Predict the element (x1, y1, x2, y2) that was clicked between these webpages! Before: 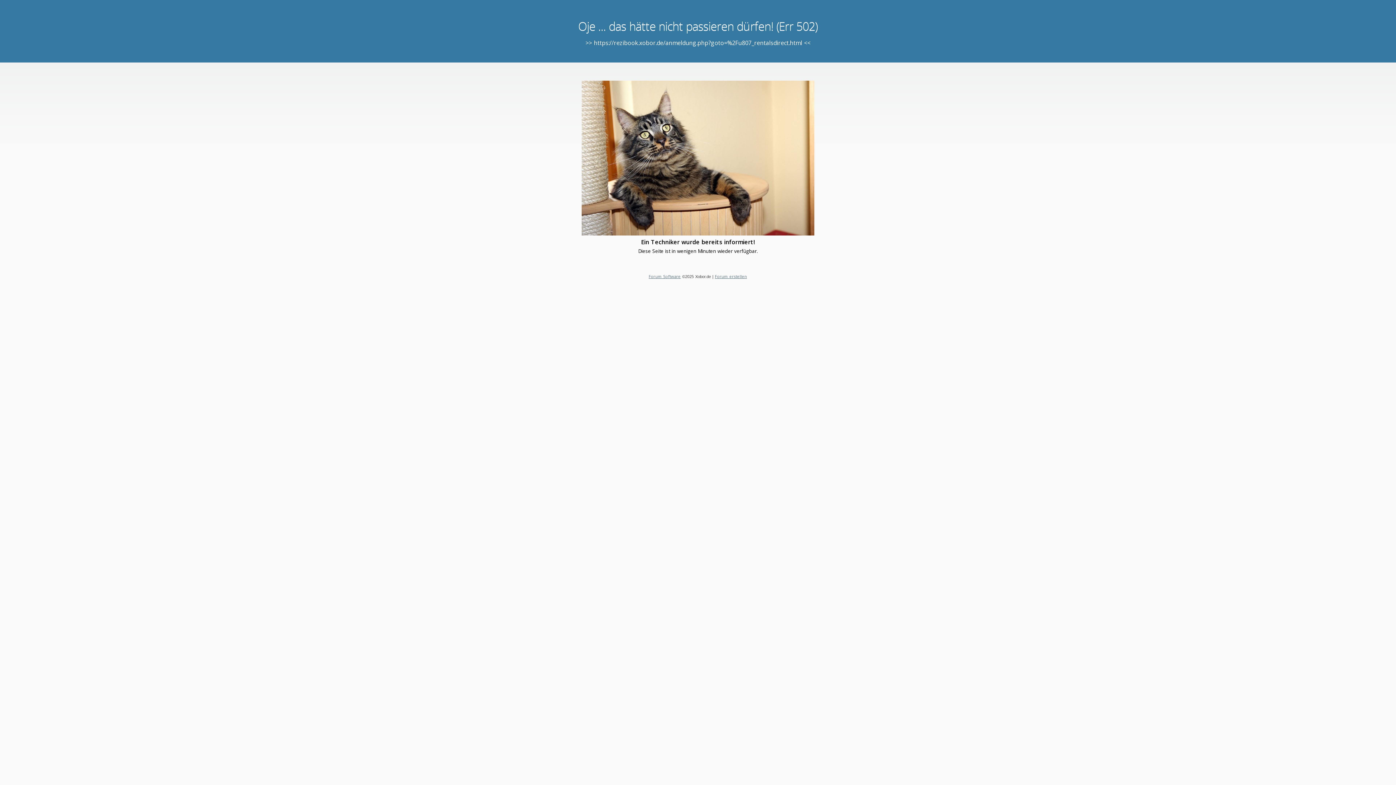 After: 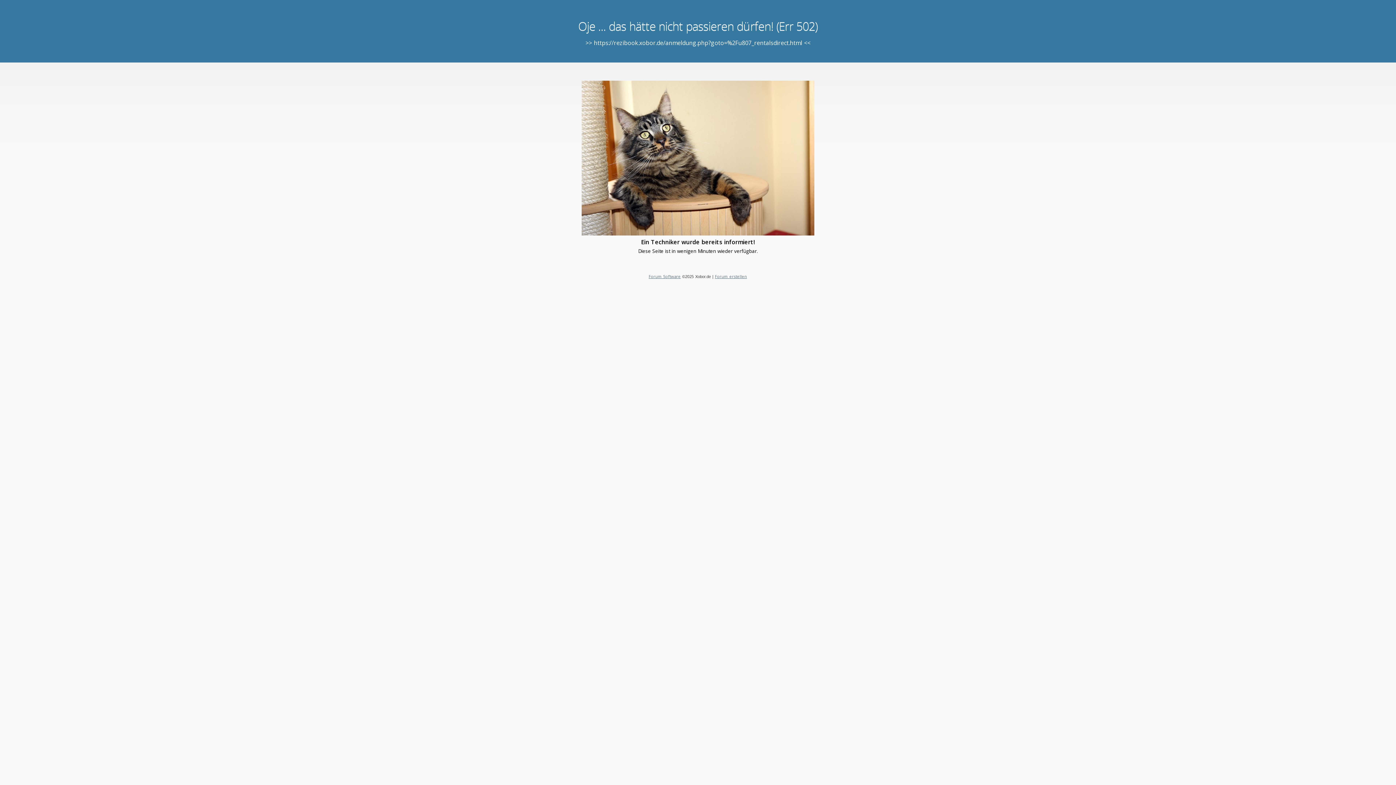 Action: label: Forum erstellen bbox: (715, 273, 747, 279)